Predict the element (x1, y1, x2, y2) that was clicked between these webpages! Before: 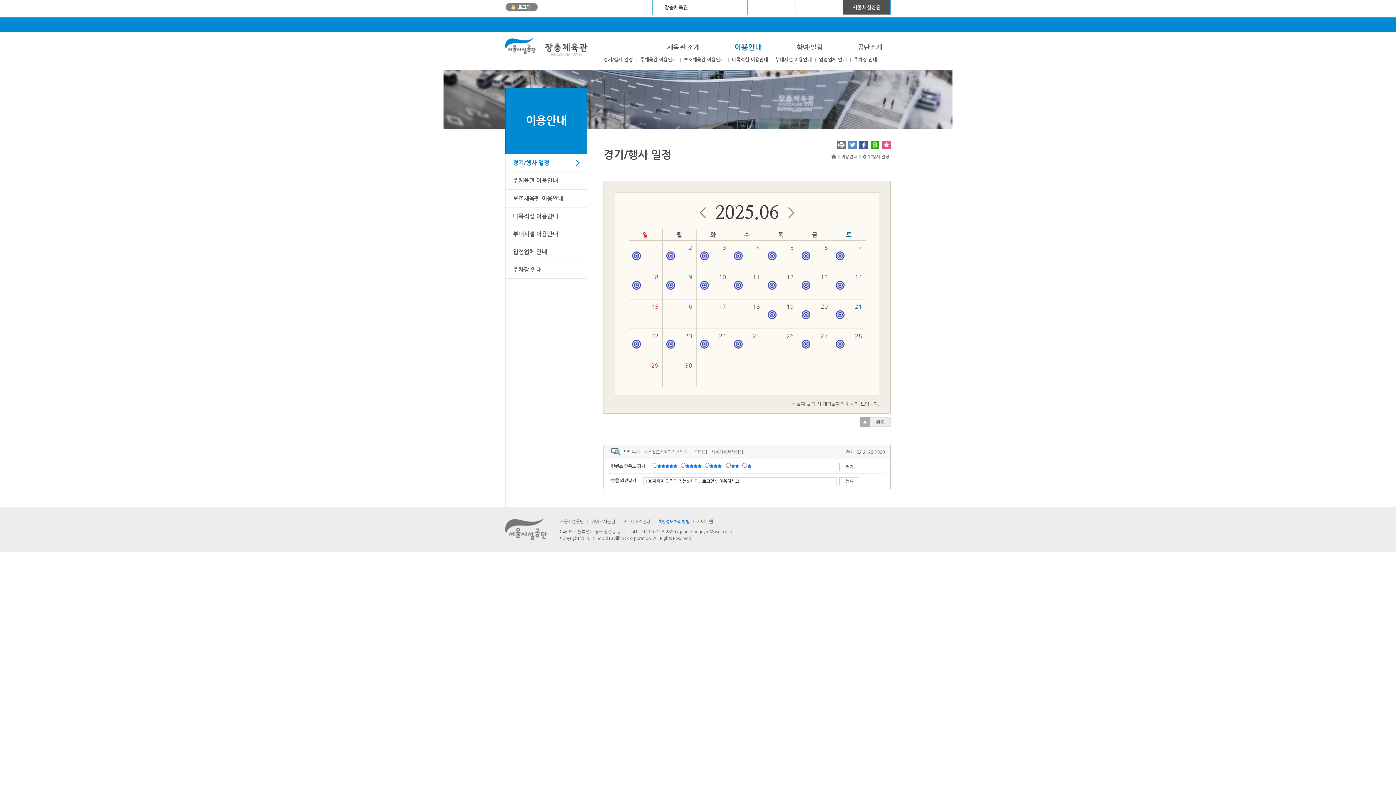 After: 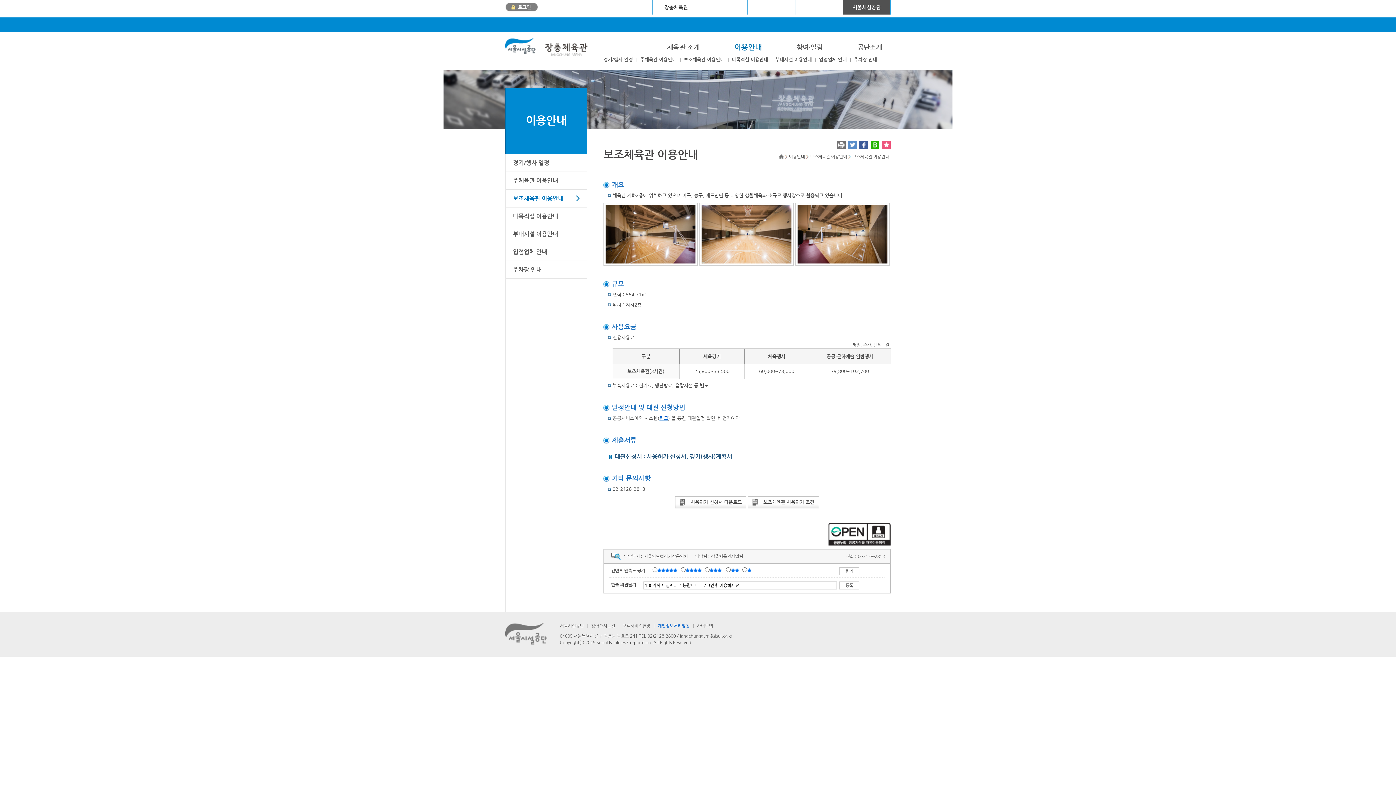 Action: label: 보조체육관 이용안내 bbox: (505, 189, 586, 207)